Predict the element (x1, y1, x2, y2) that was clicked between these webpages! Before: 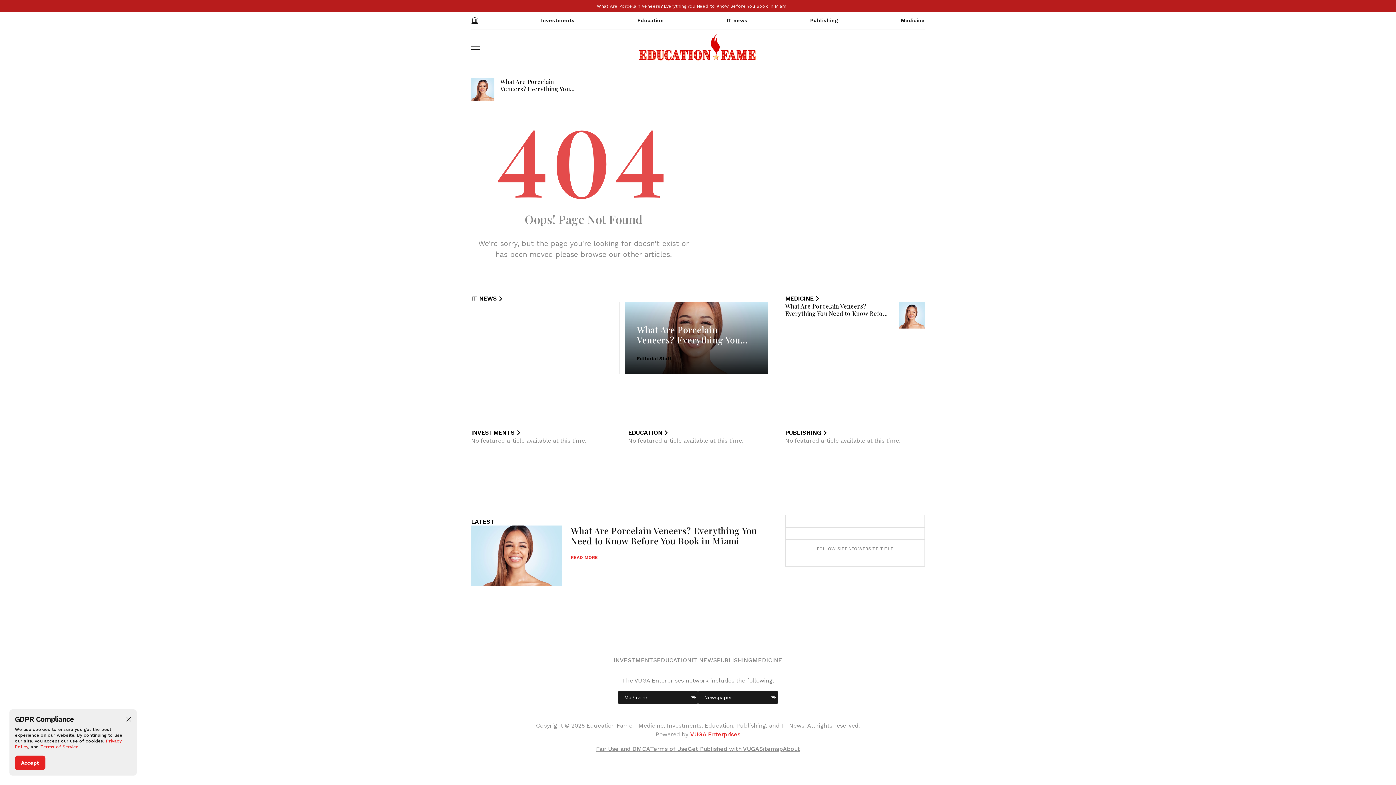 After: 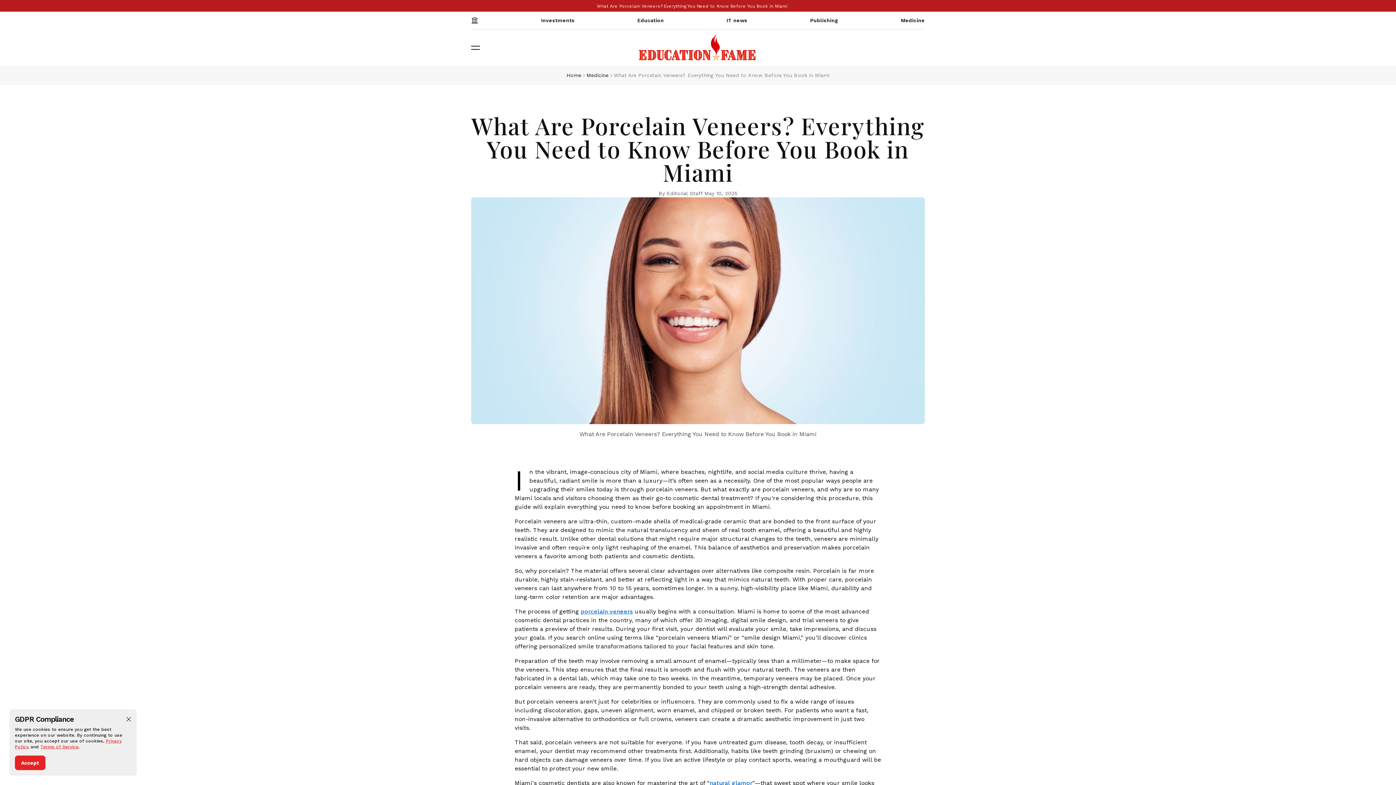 Action: bbox: (898, 302, 925, 328)